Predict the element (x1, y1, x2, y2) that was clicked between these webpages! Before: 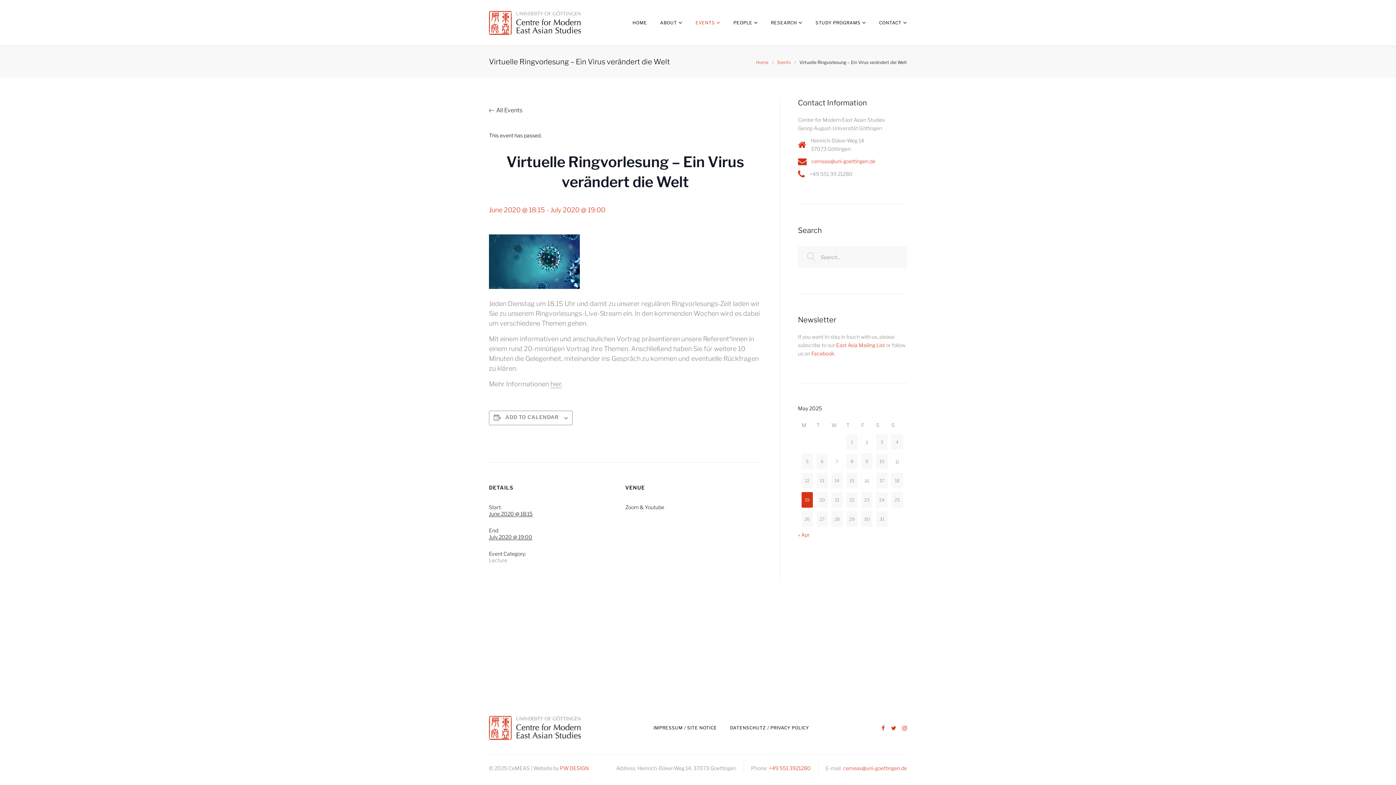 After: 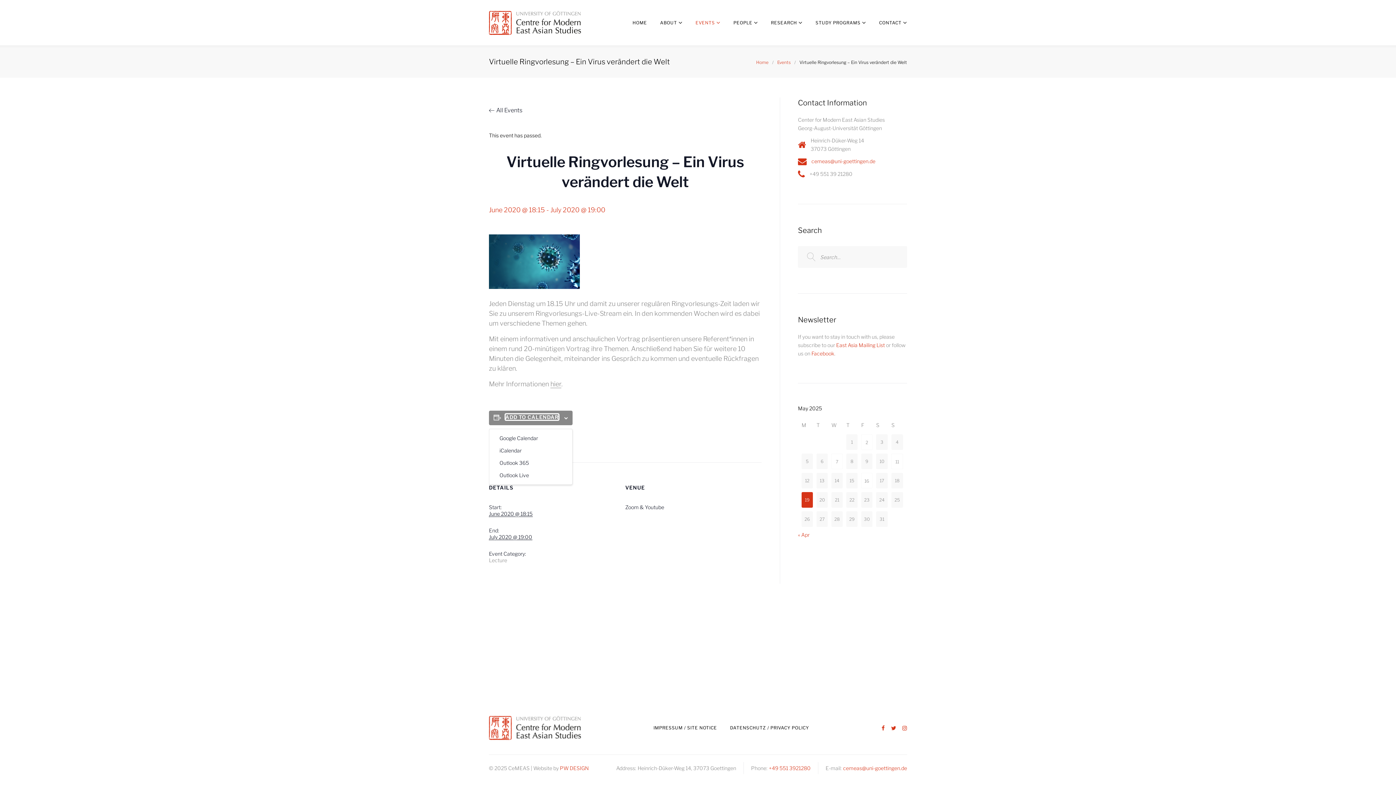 Action: label: View links to add events to your calendar bbox: (505, 414, 558, 420)